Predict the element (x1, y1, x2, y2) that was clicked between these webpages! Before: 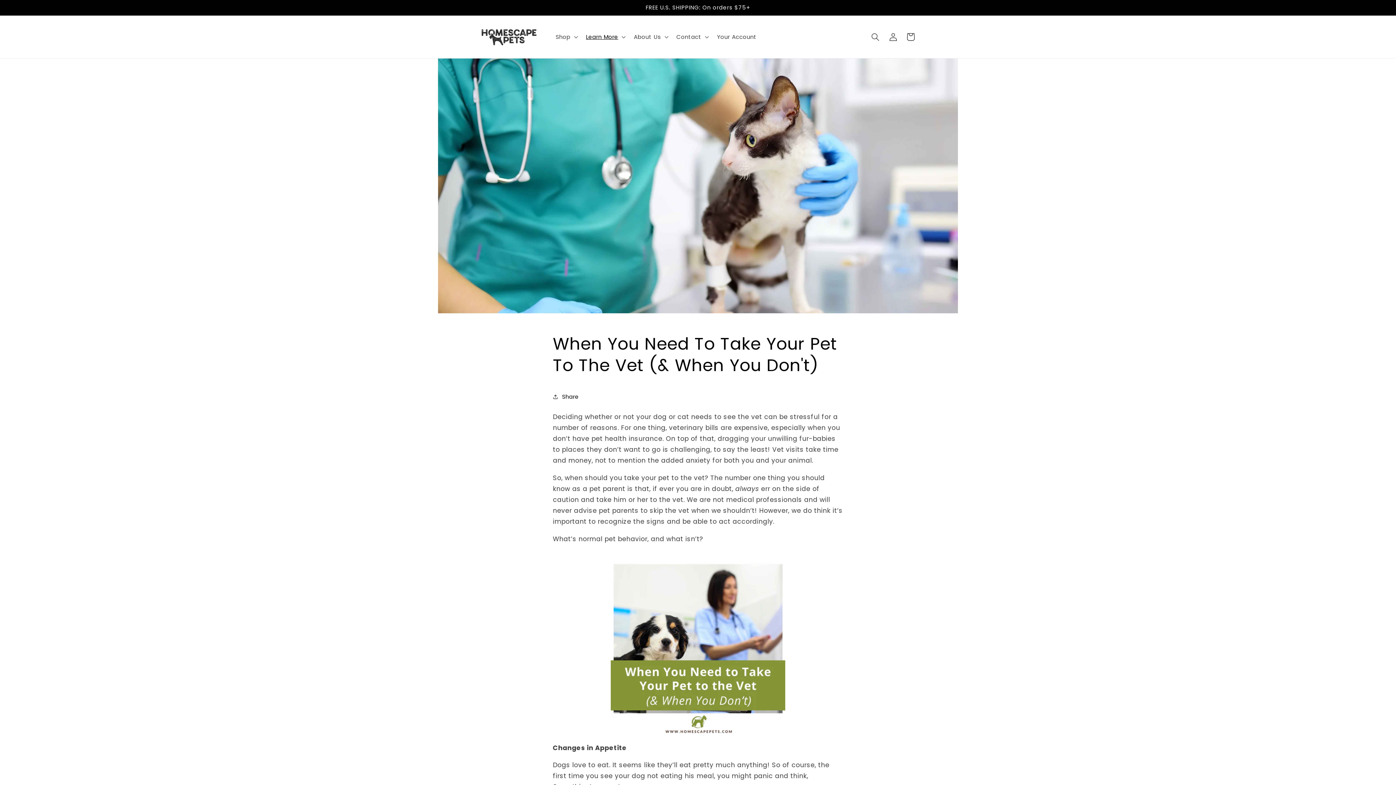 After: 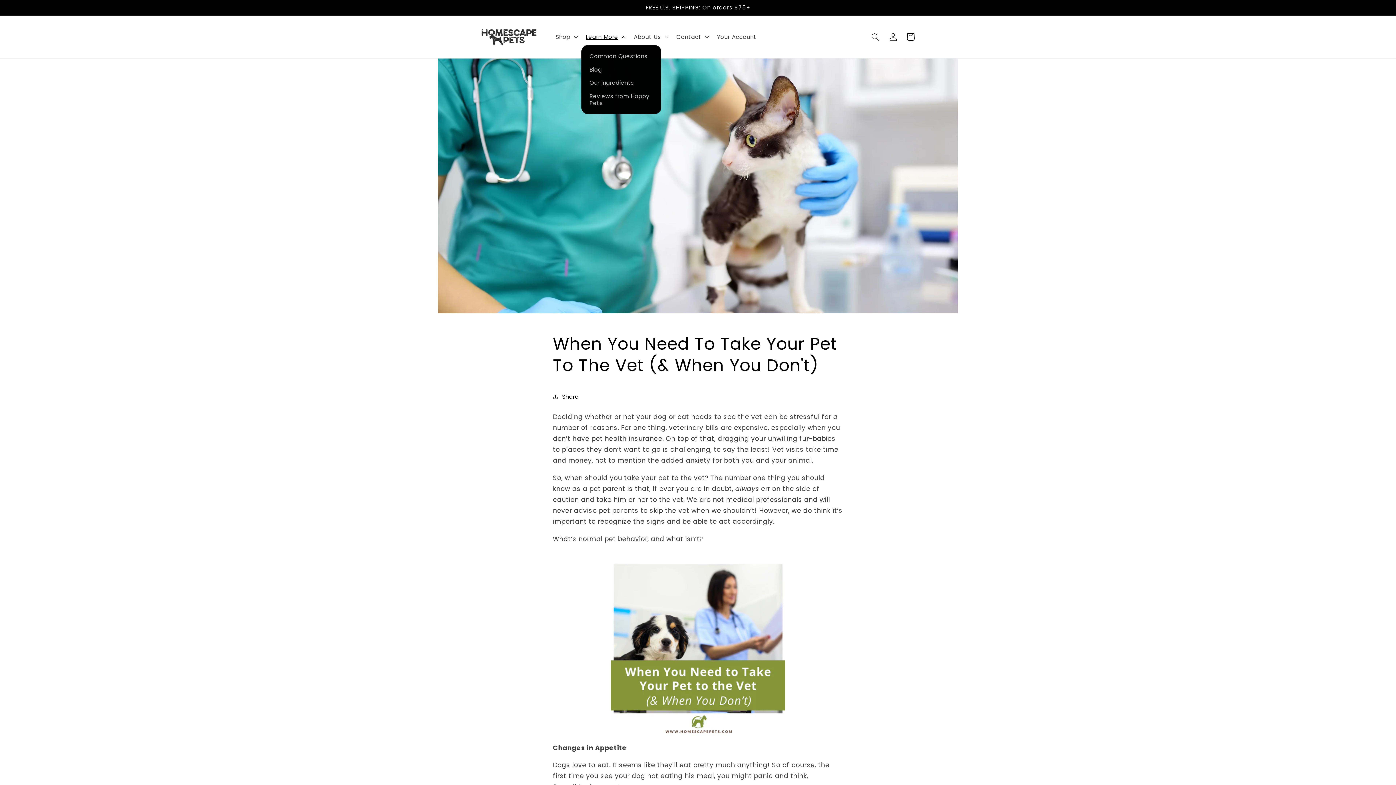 Action: bbox: (581, 28, 629, 45) label: Learn More